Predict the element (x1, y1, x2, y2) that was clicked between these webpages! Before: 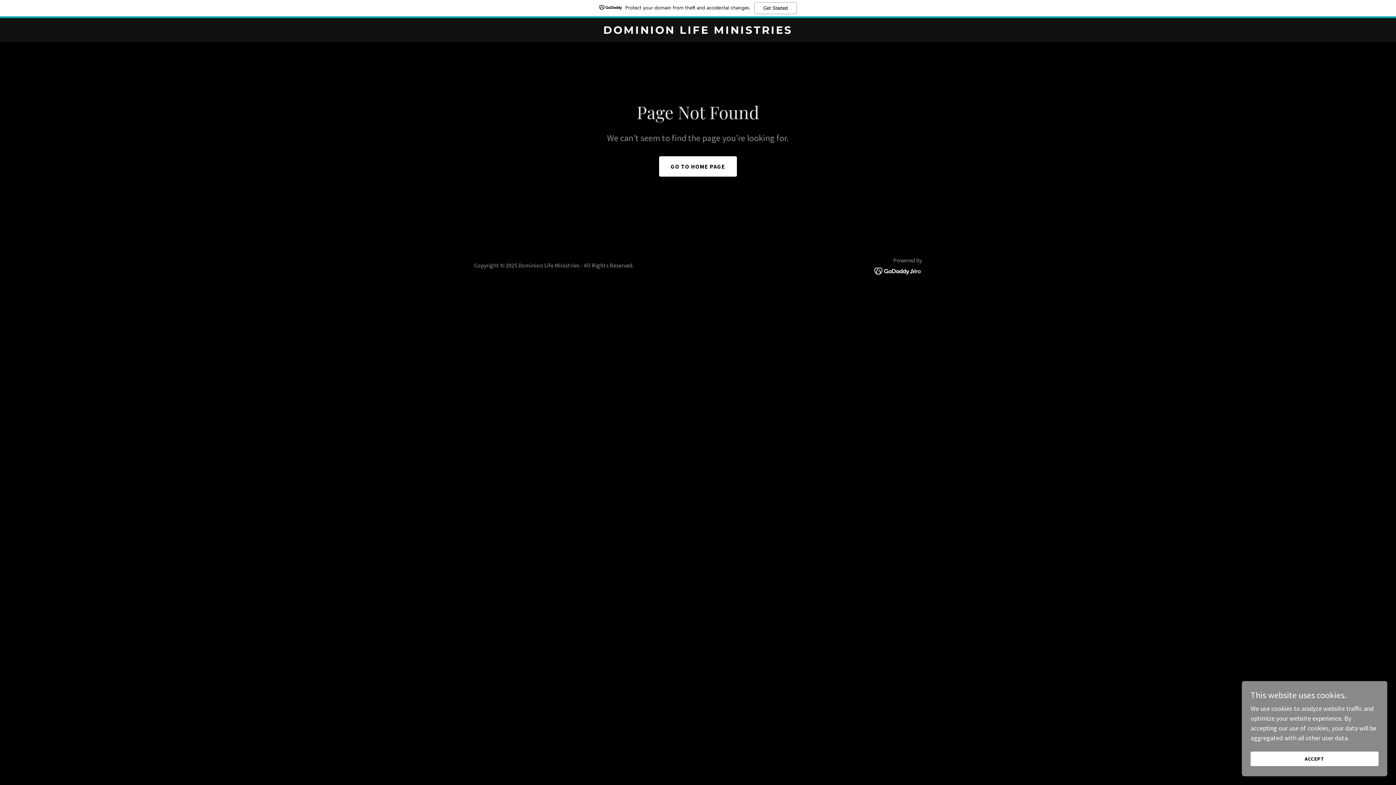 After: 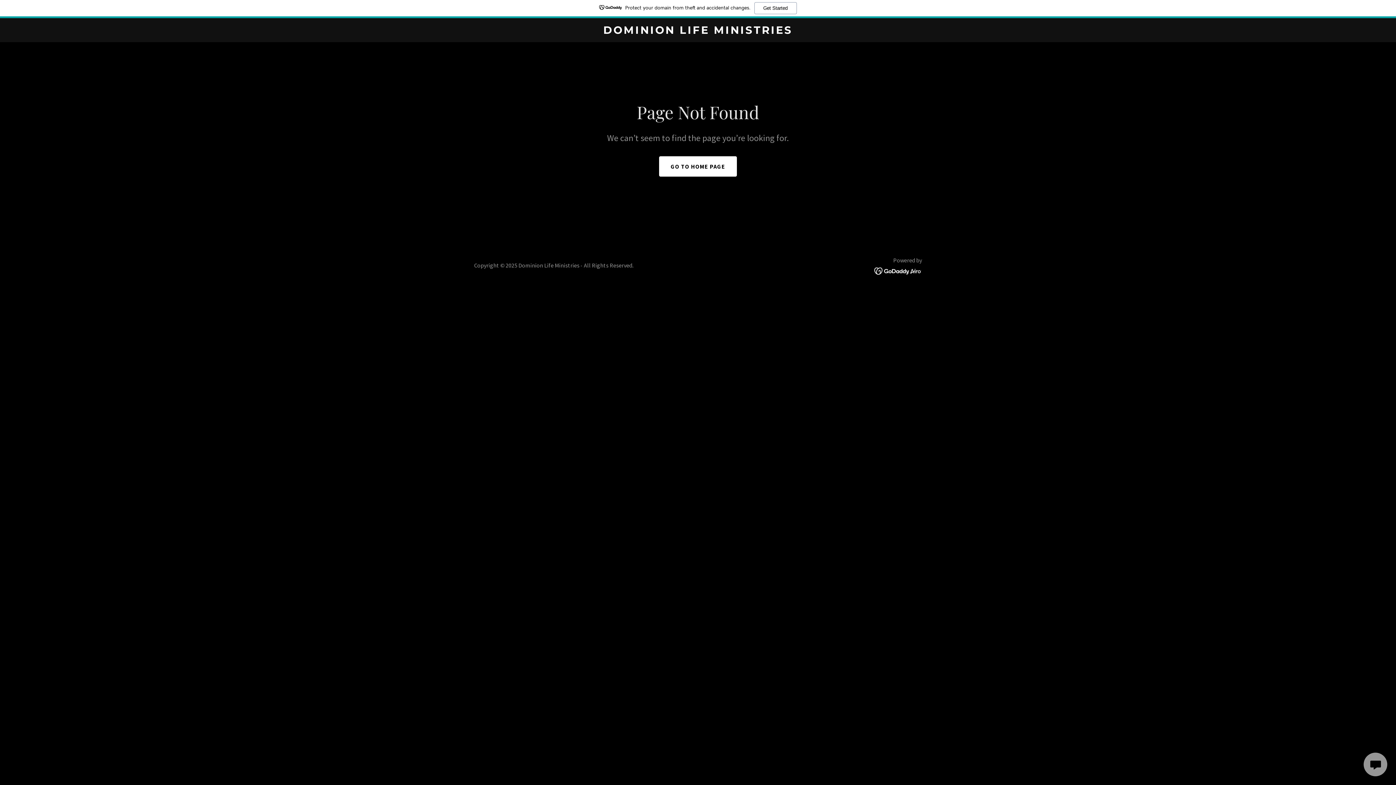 Action: label: ACCEPT bbox: (1250, 752, 1378, 766)